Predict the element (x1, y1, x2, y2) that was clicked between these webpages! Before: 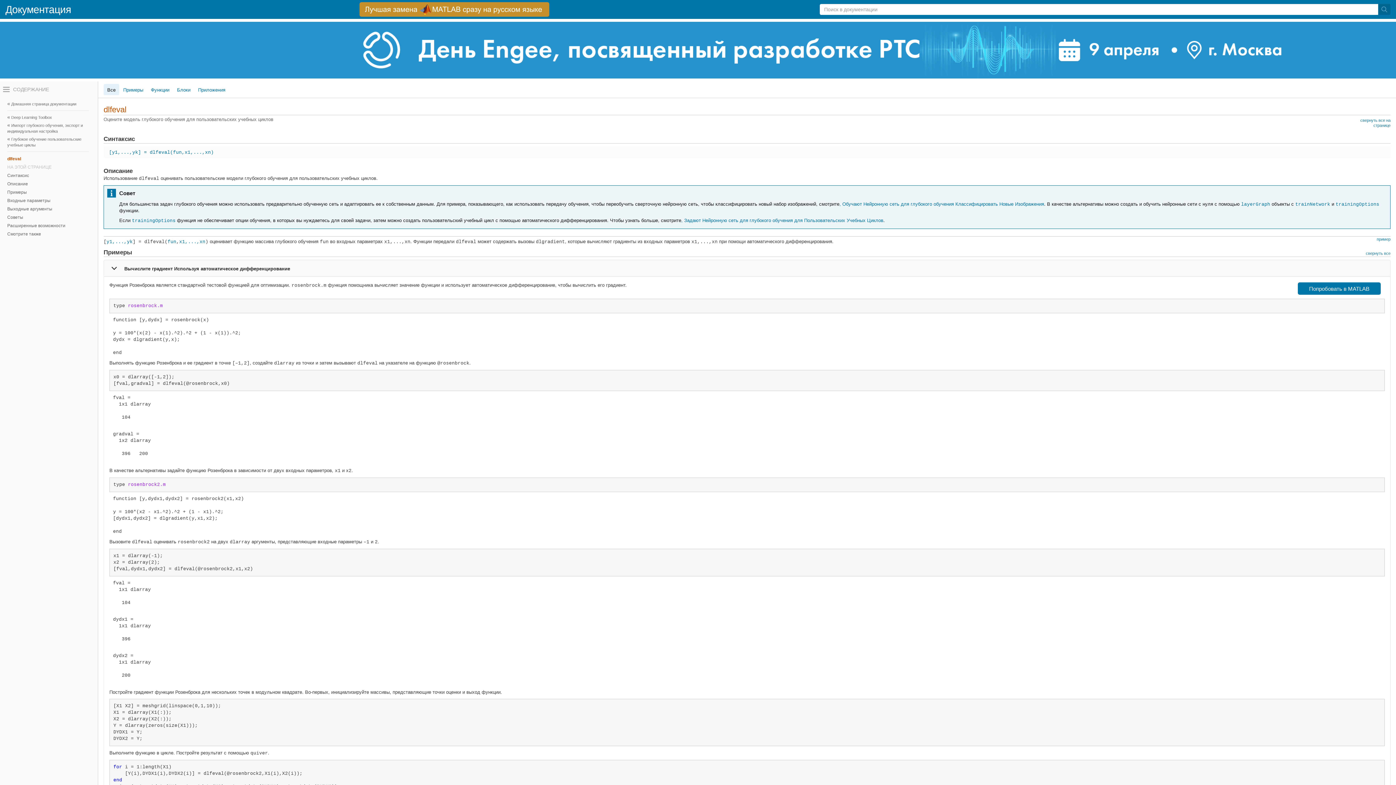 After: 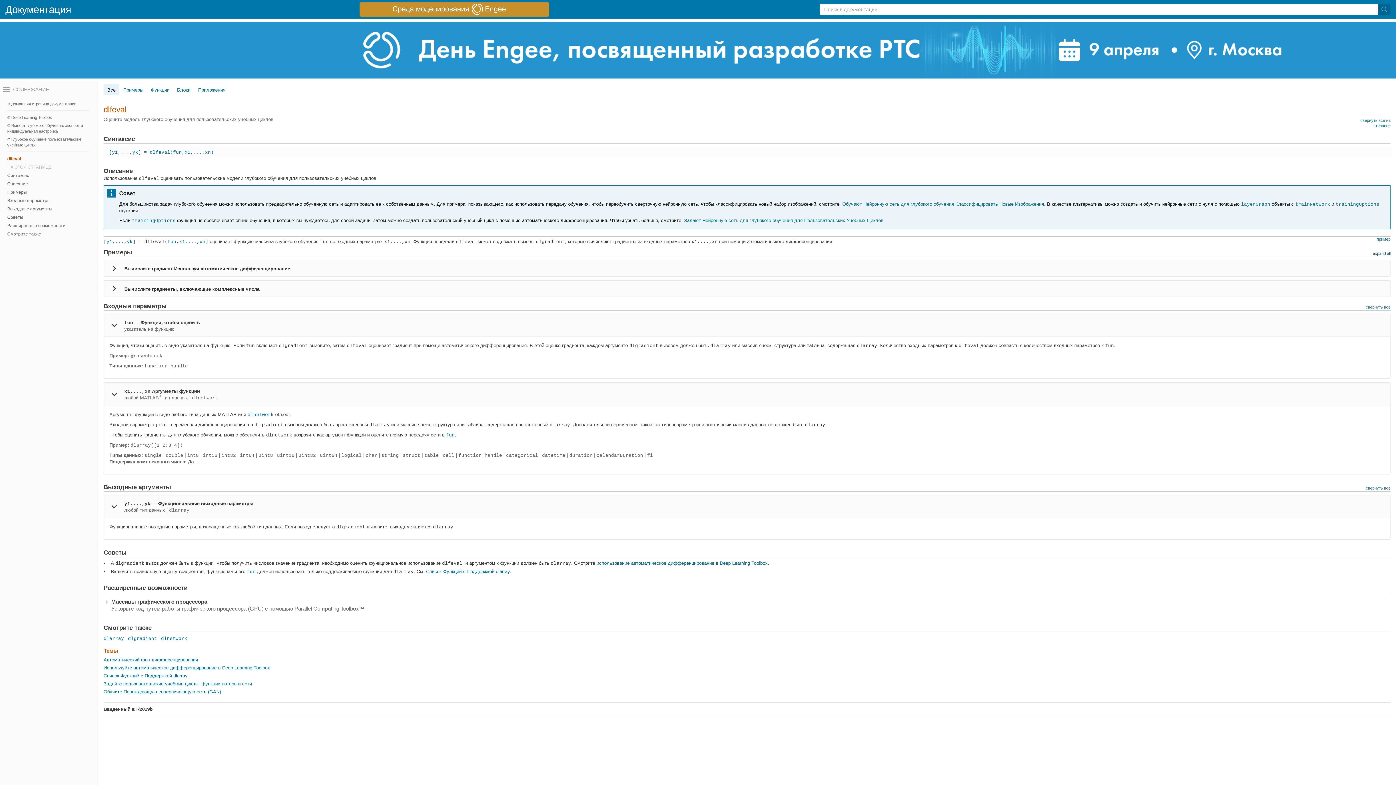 Action: bbox: (1366, 251, 1390, 255) label: свернуть все